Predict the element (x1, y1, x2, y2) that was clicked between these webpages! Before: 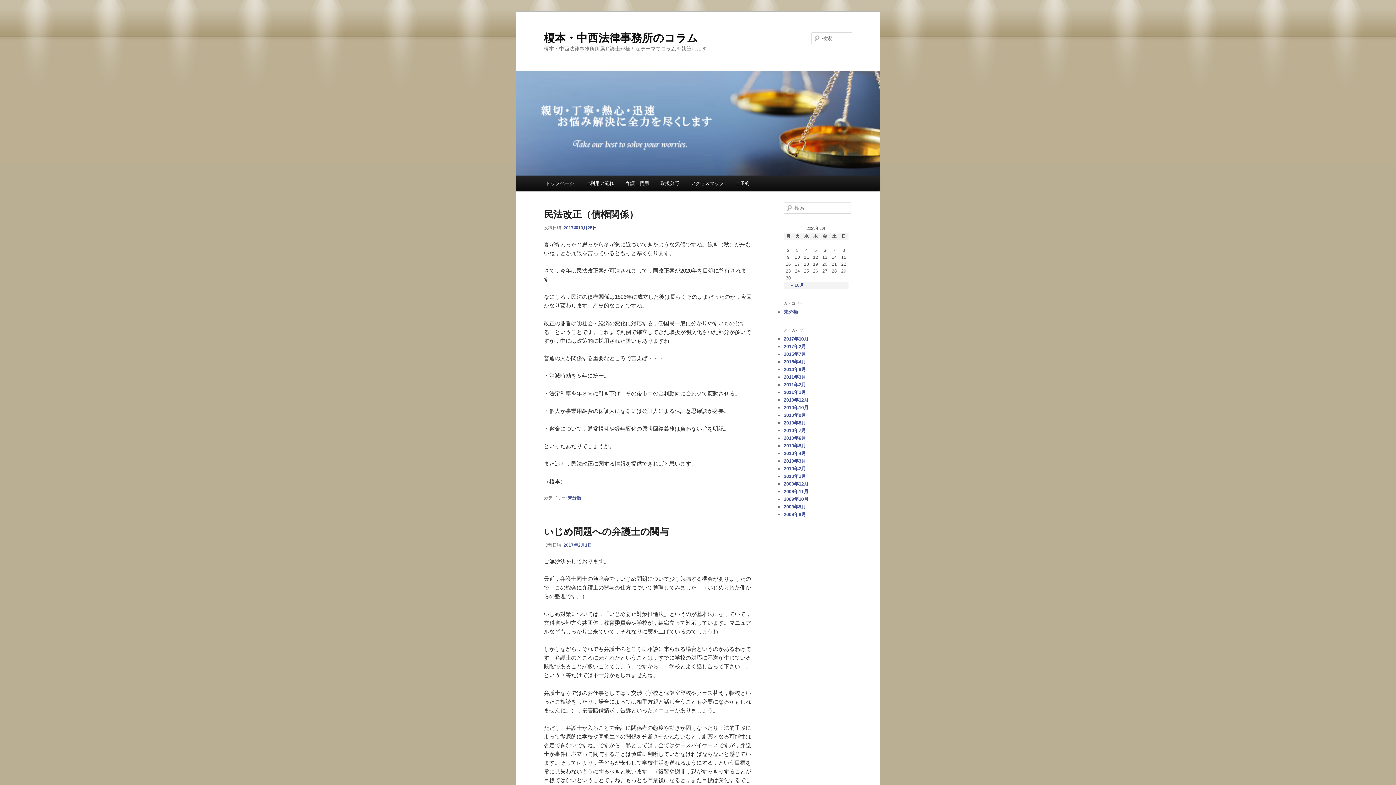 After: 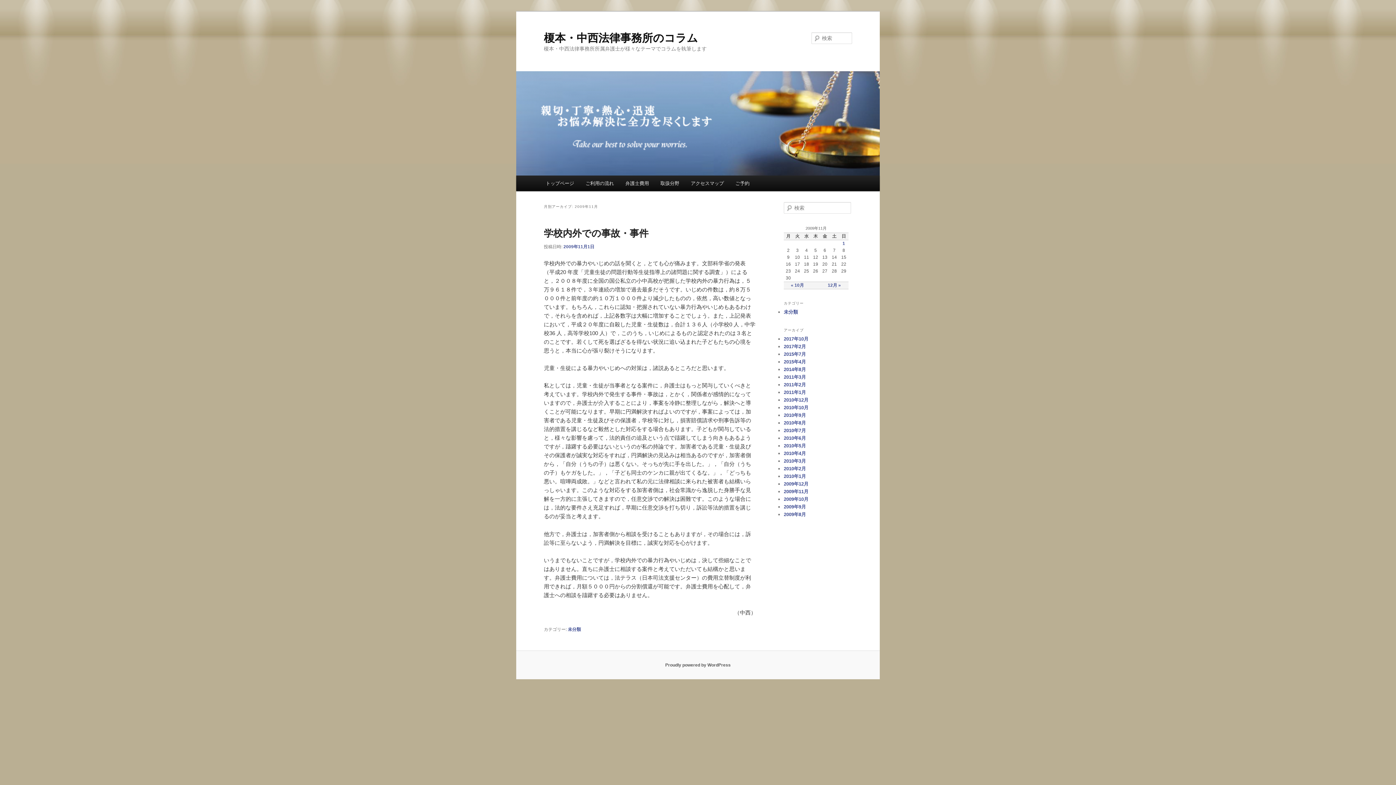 Action: bbox: (784, 488, 808, 494) label: 2009年11月